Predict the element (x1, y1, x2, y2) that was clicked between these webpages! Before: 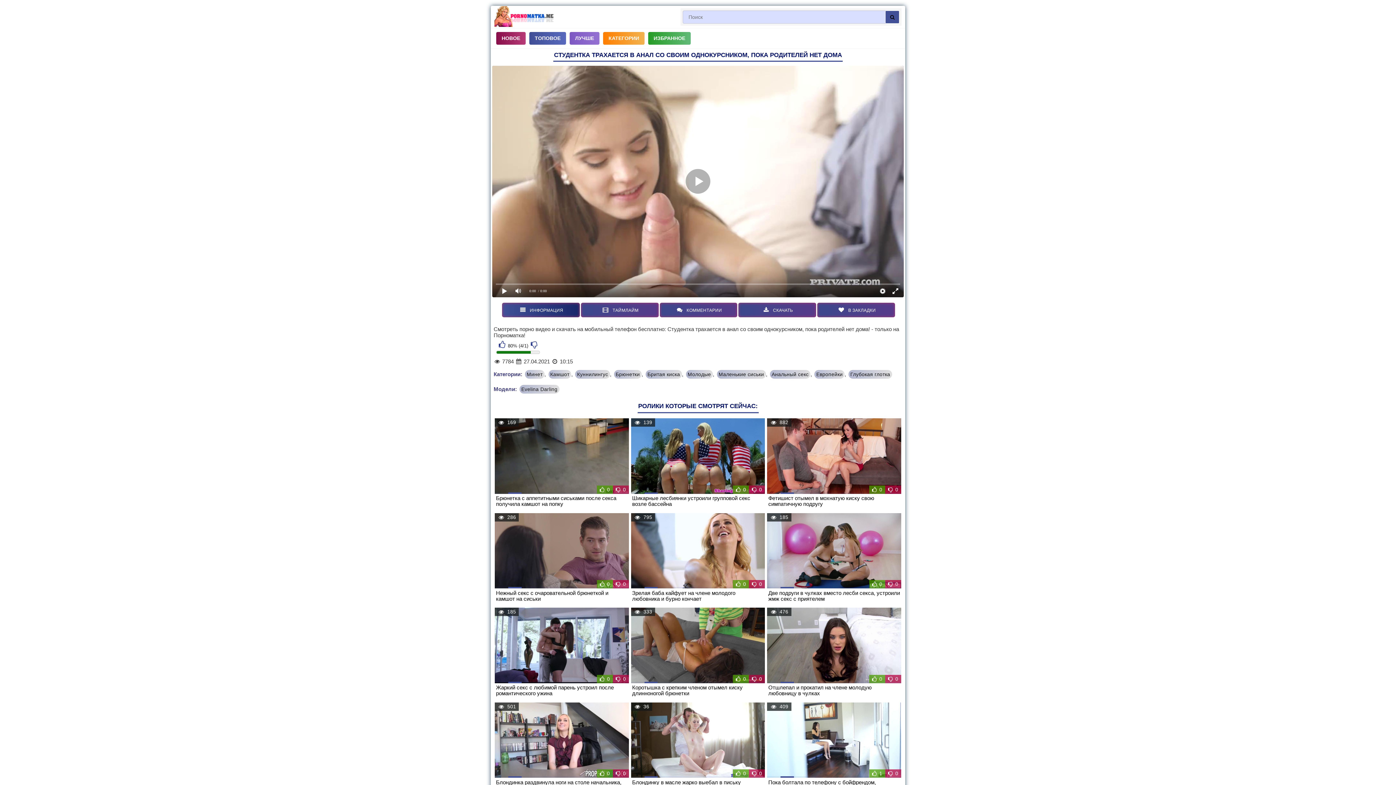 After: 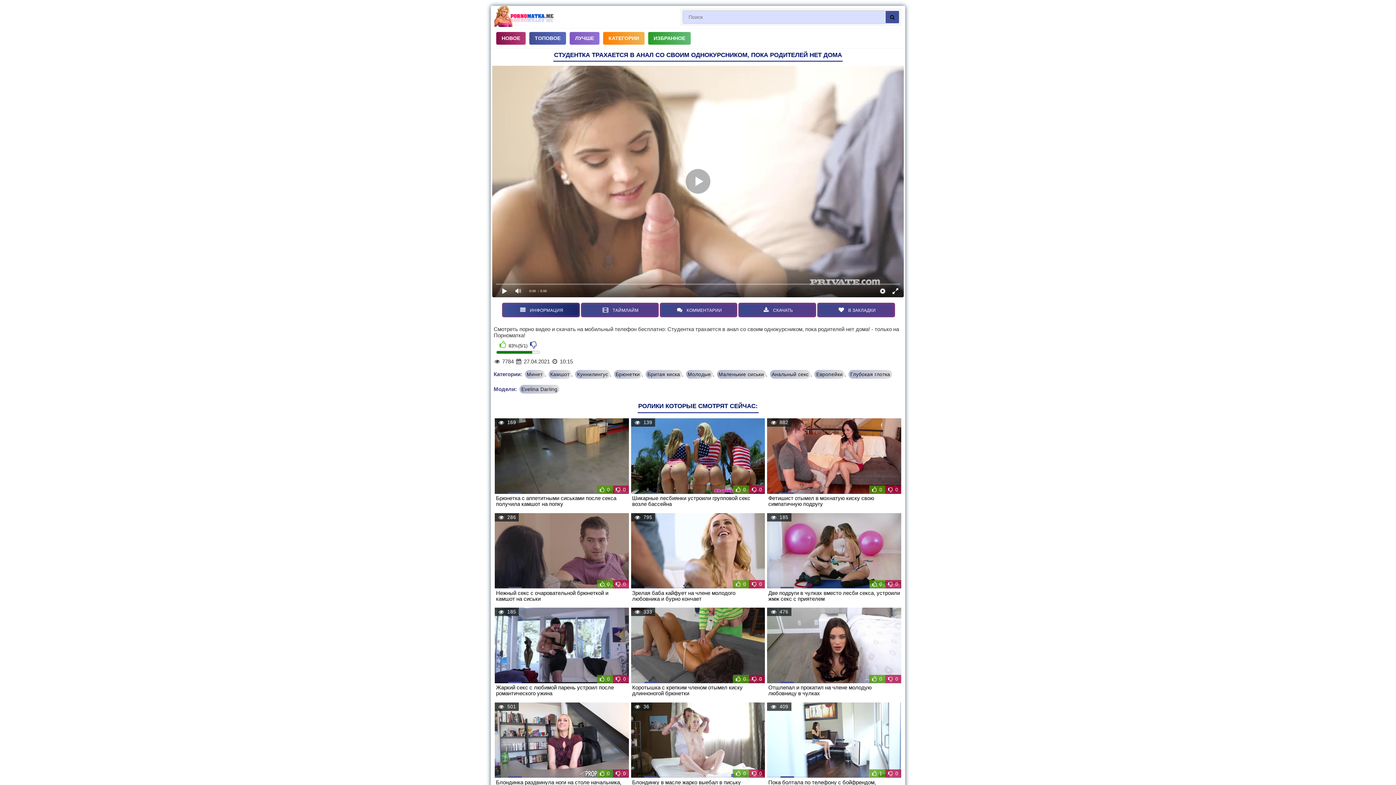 Action: bbox: (498, 340, 505, 349)